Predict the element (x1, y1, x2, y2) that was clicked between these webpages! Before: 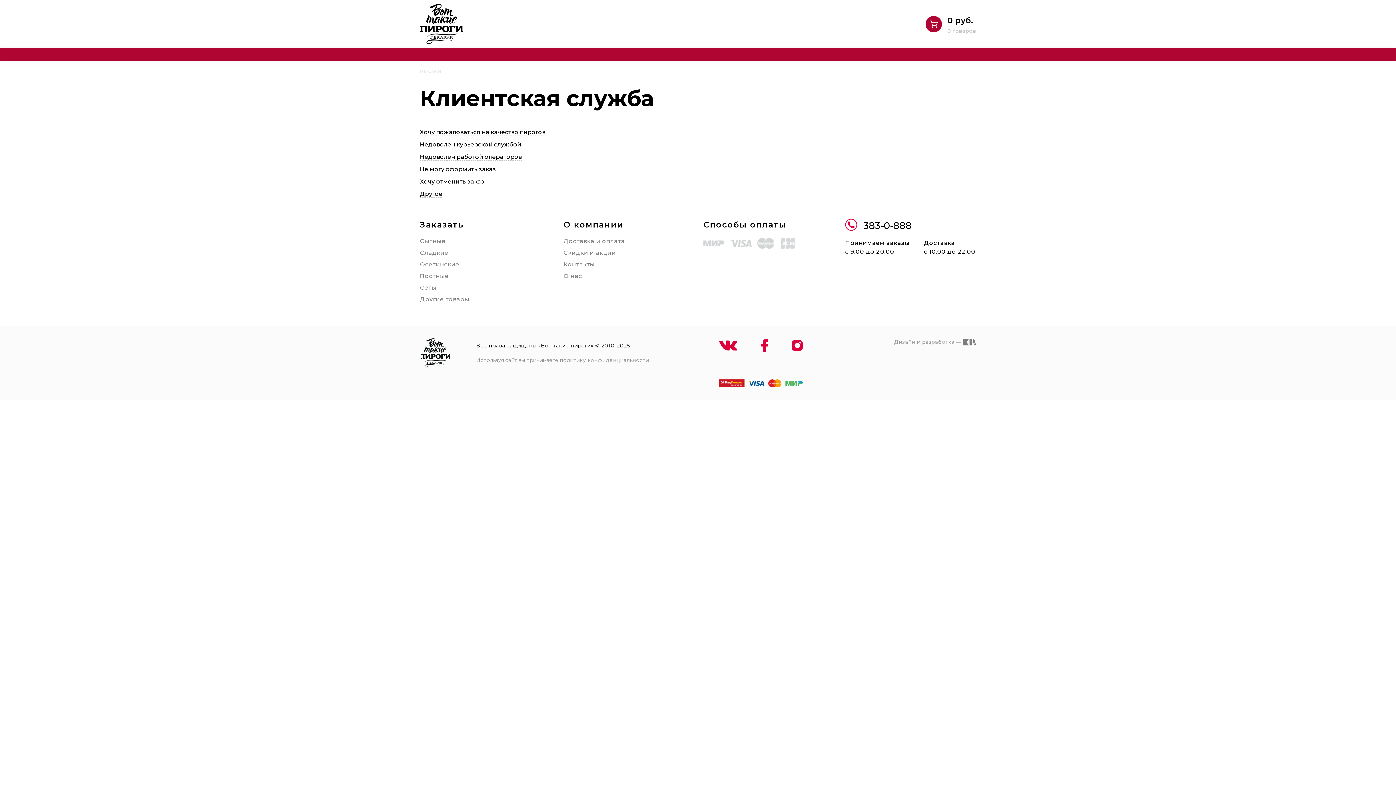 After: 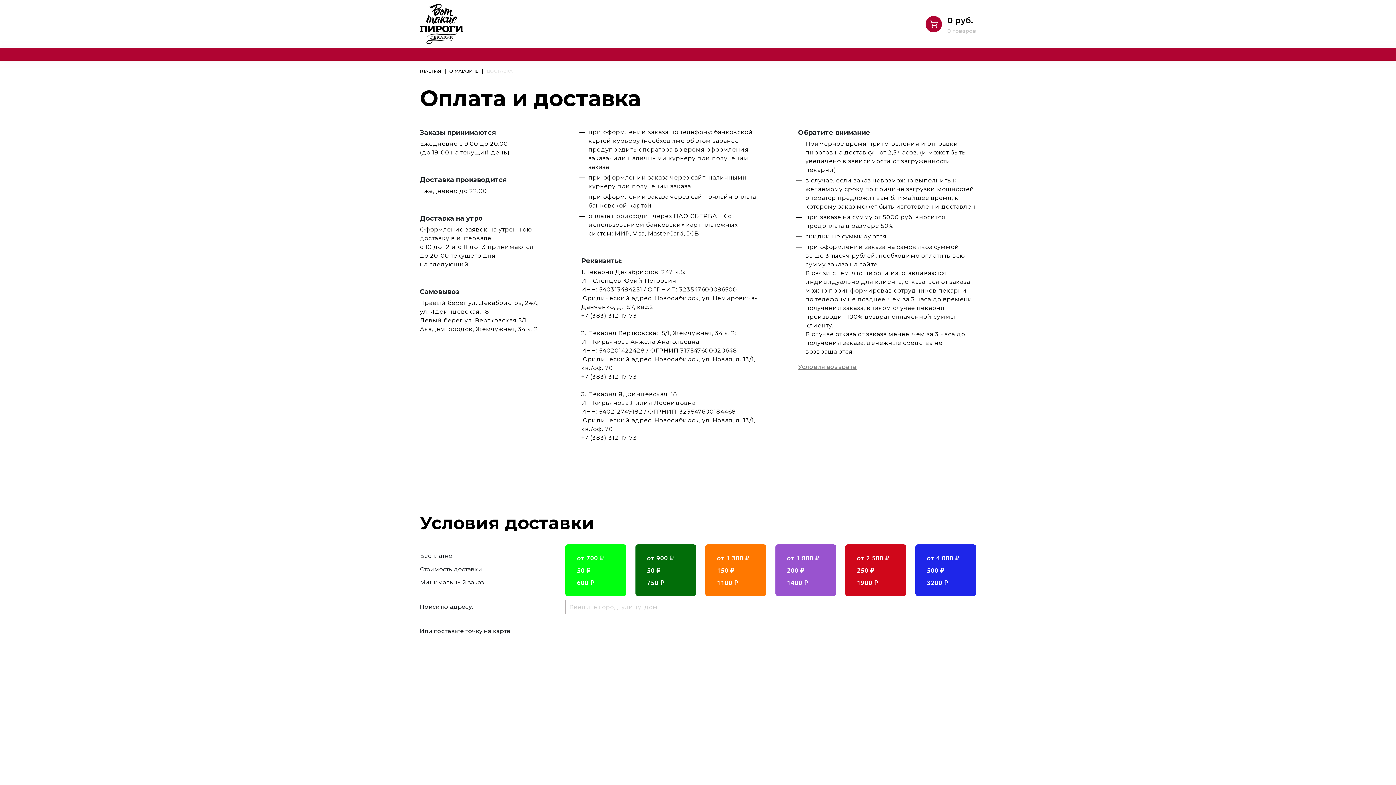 Action: label: Доставка и оплата bbox: (563, 237, 625, 244)